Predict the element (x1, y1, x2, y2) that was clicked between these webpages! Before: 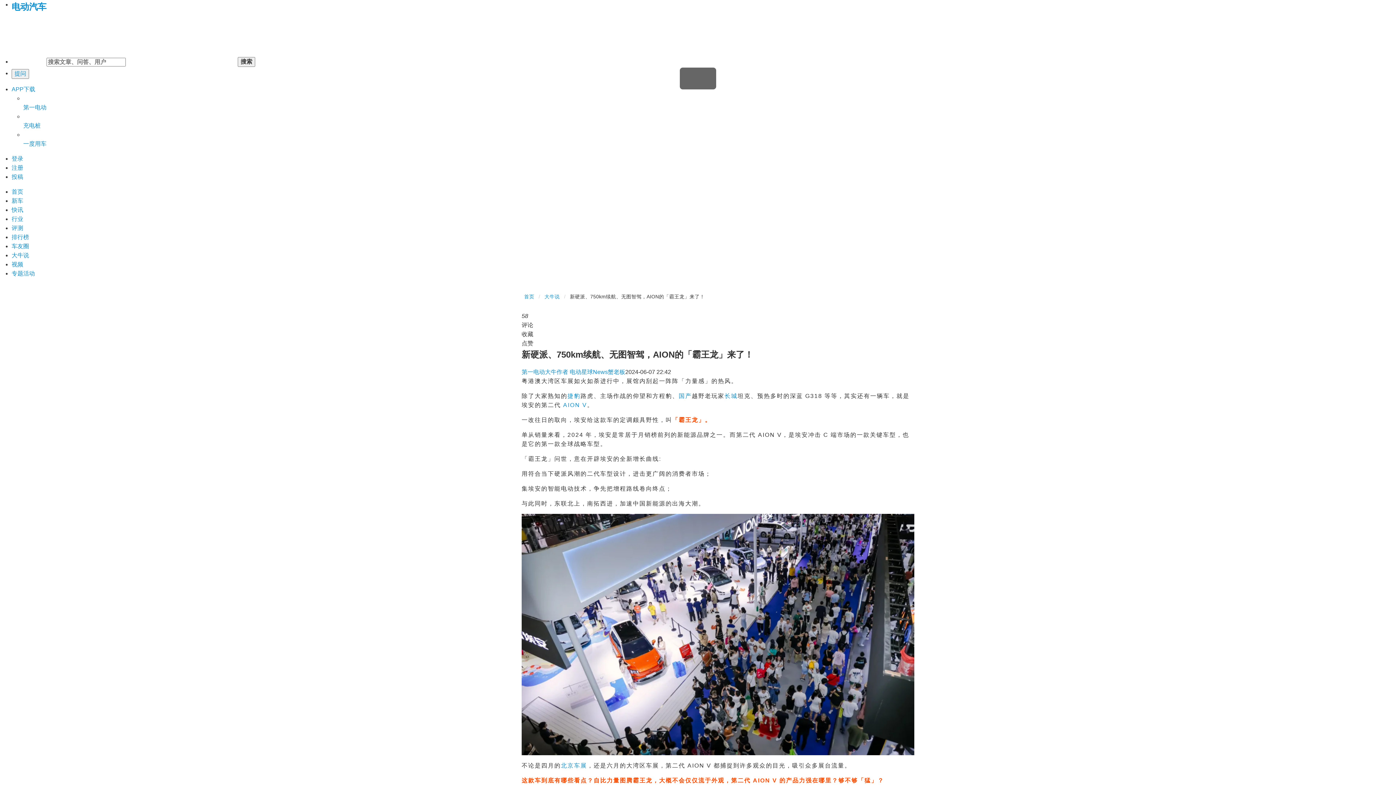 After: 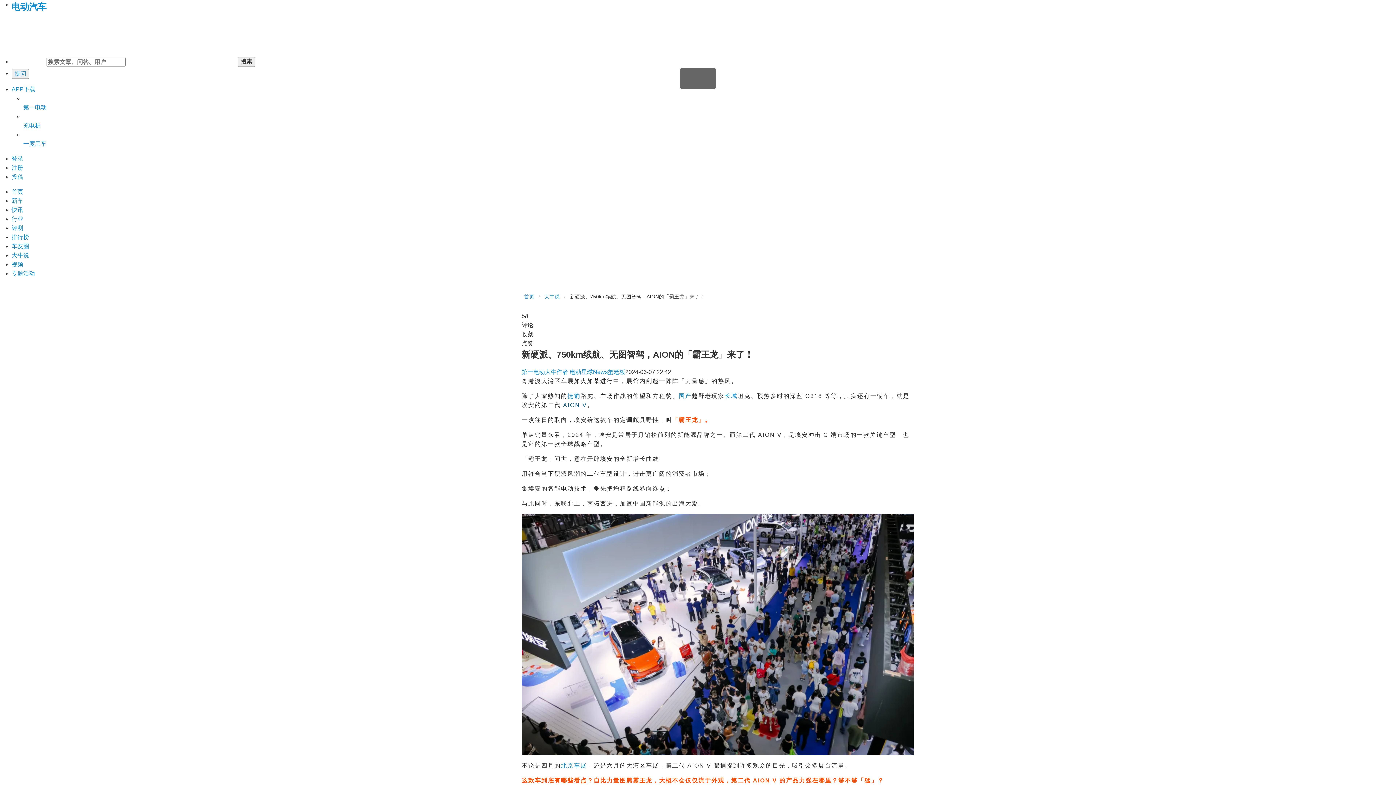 Action: label: AION V bbox: (563, 402, 587, 408)